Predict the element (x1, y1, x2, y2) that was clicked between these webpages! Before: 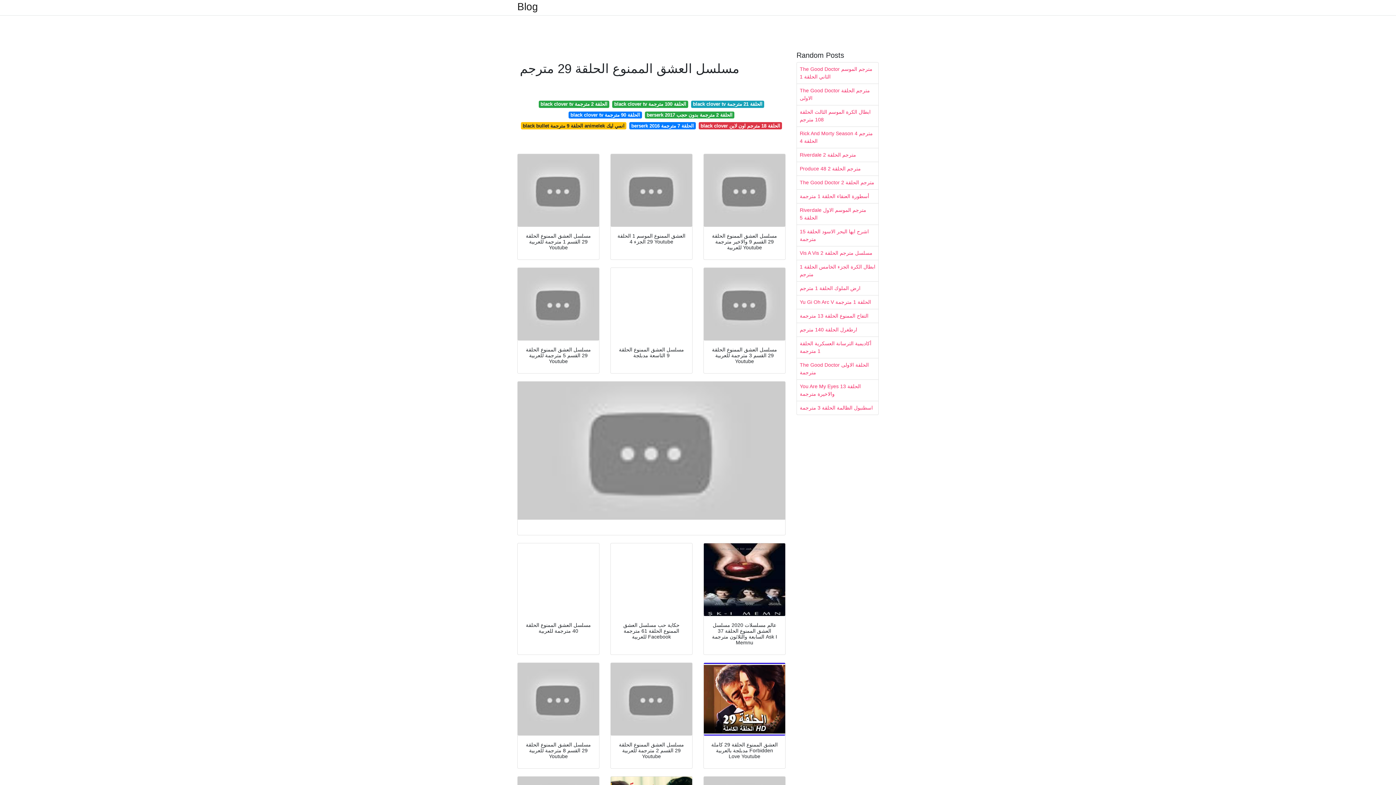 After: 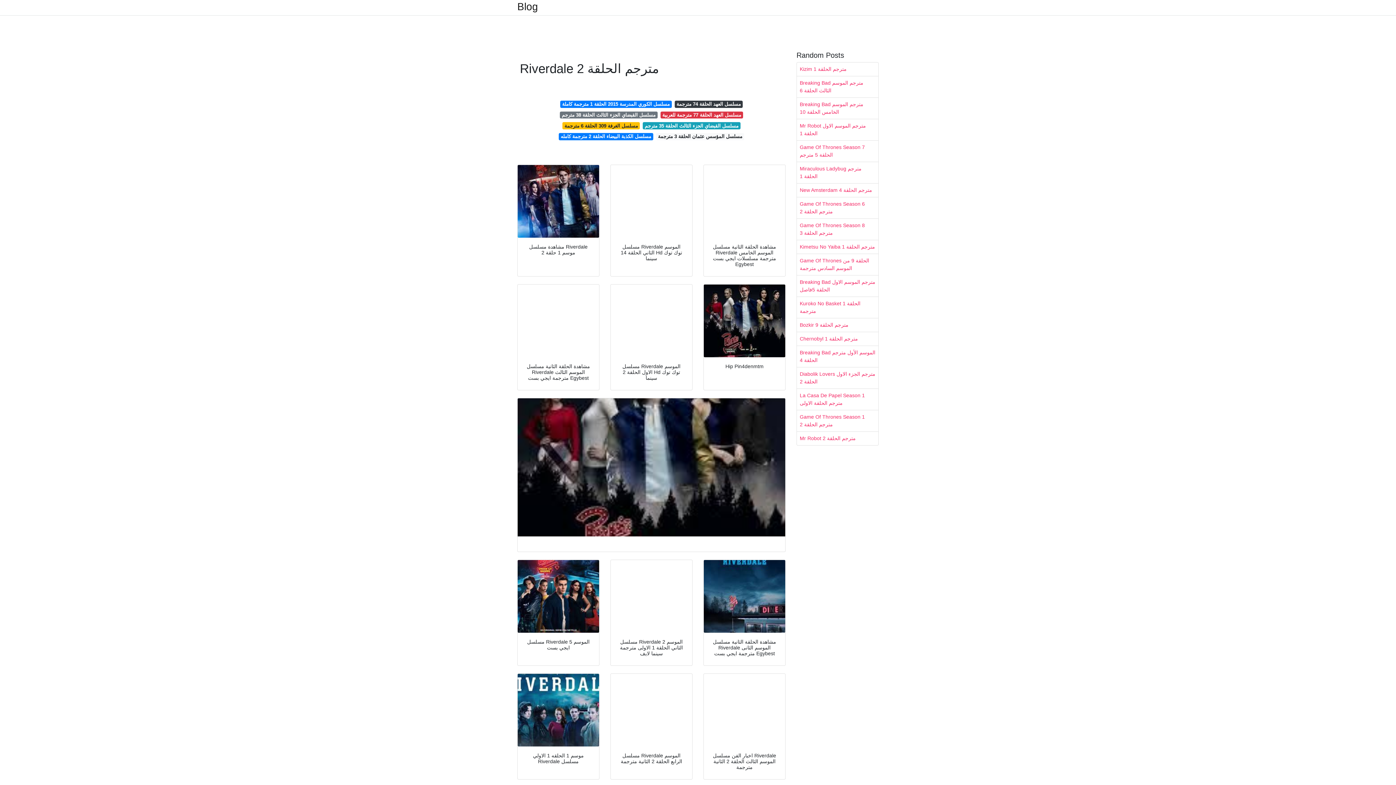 Action: label: Riverdale مترجم الحلقة 2 bbox: (797, 148, 878, 161)